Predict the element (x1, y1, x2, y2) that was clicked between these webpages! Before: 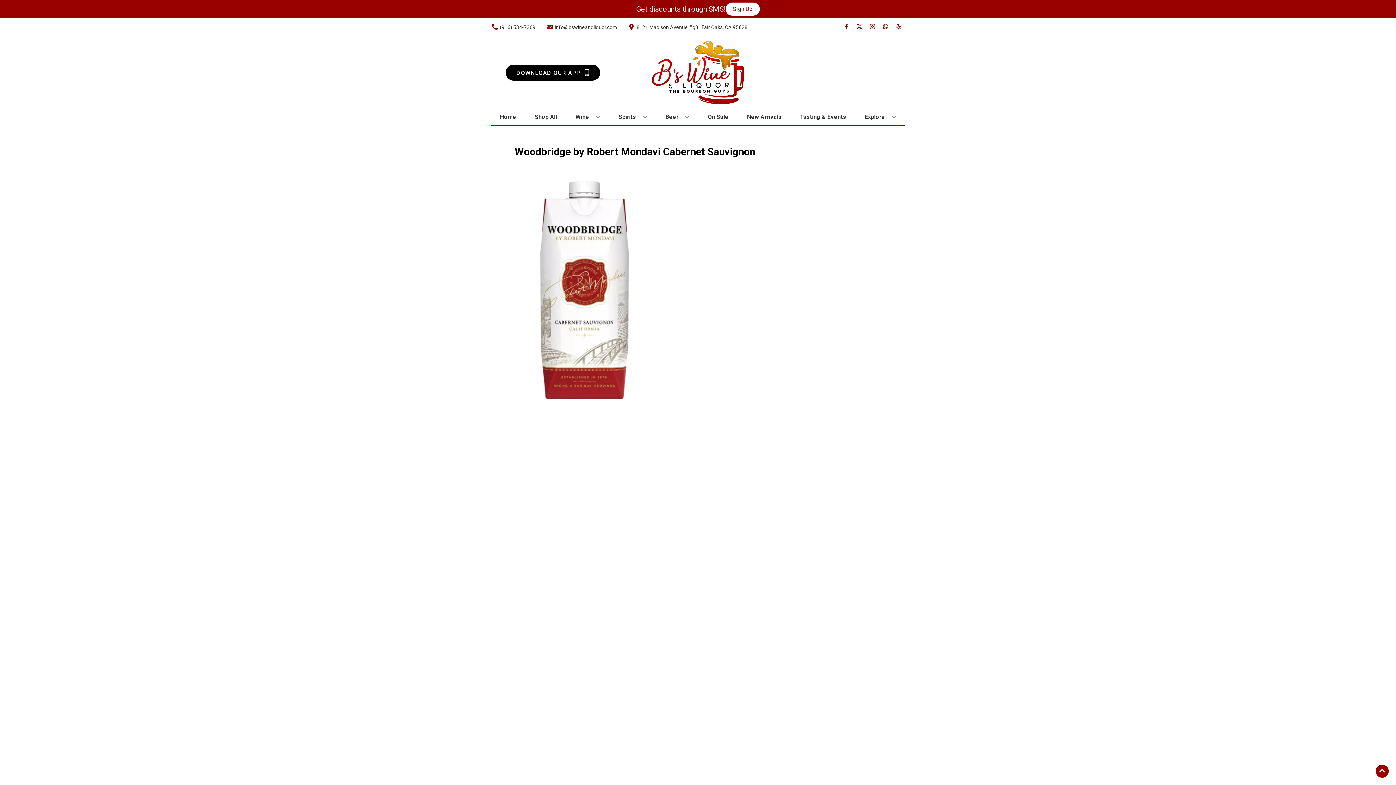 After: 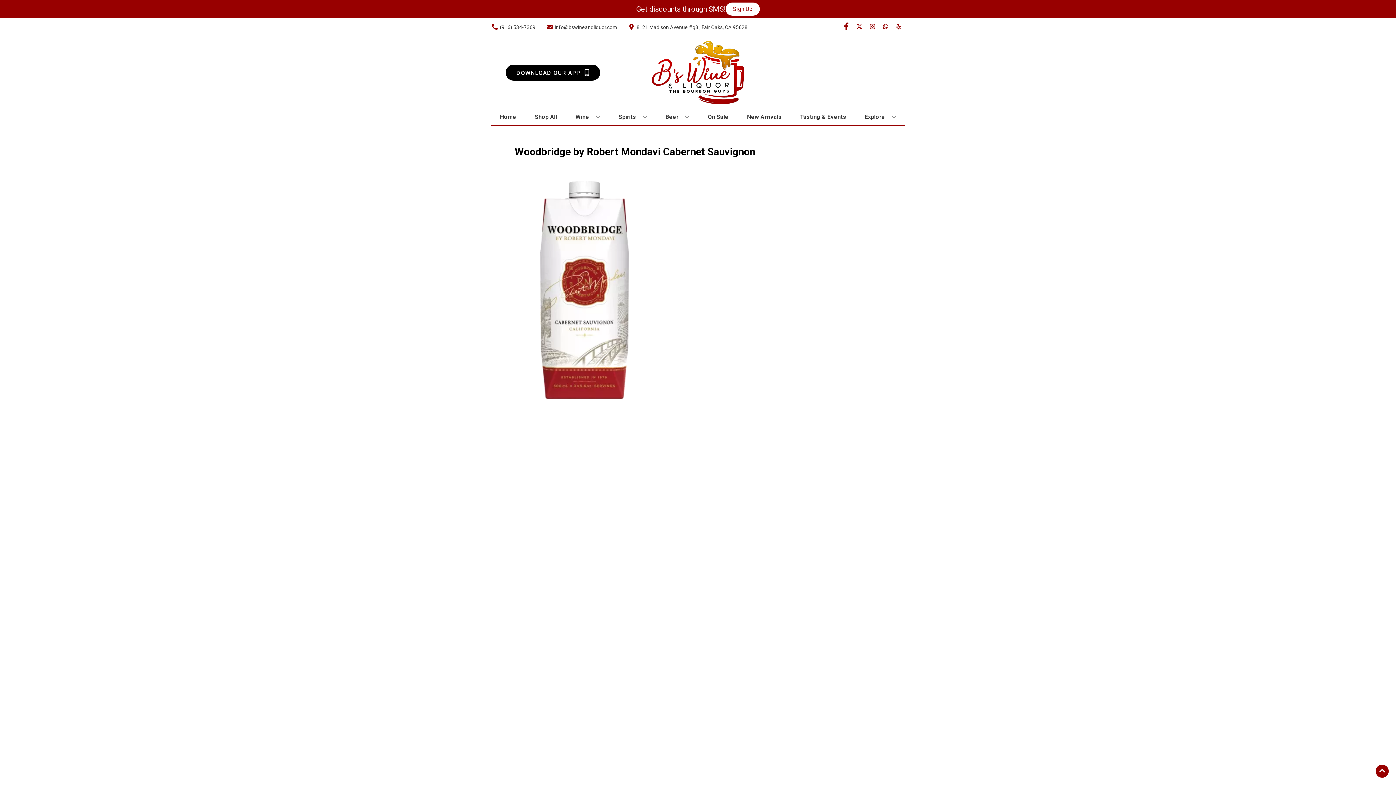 Action: label: Opens facebook in a new tab bbox: (840, 23, 853, 30)